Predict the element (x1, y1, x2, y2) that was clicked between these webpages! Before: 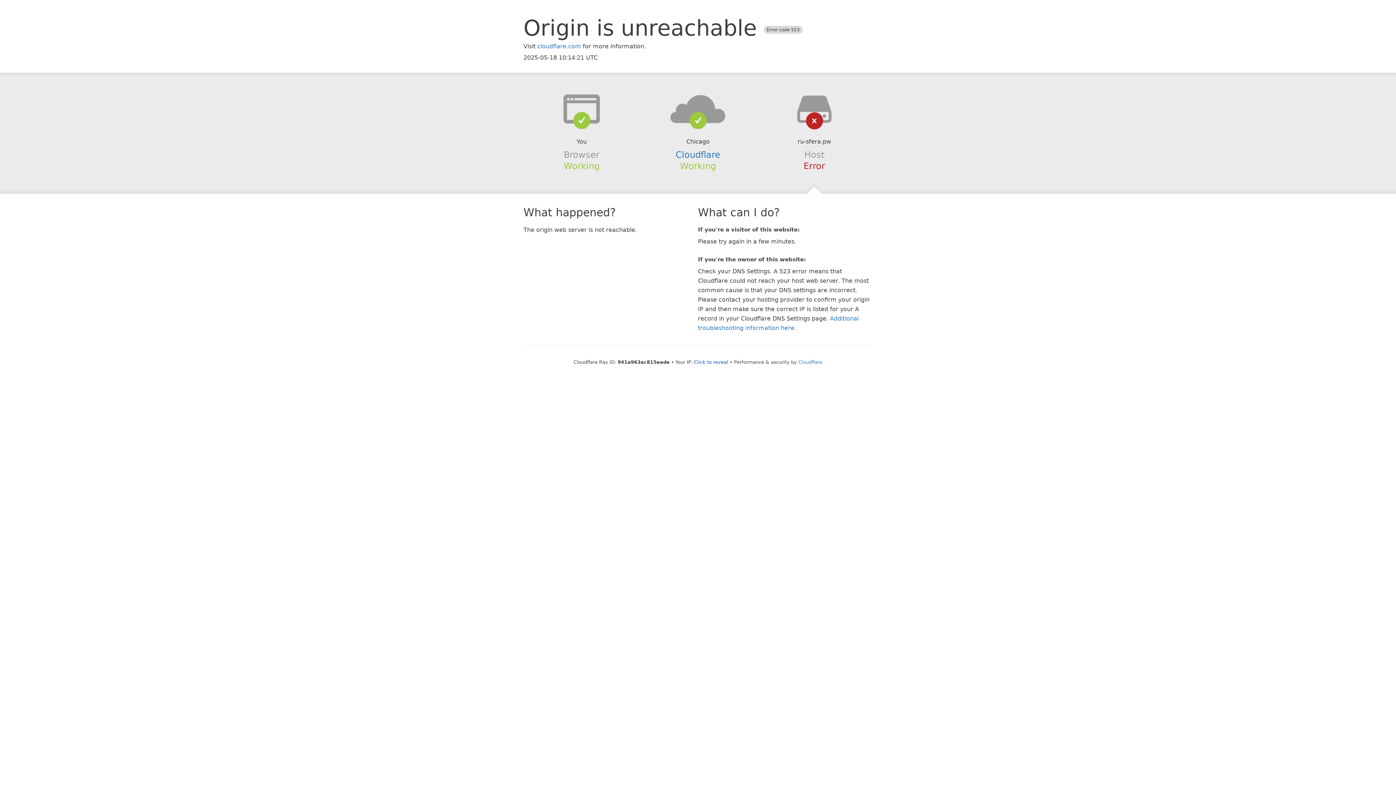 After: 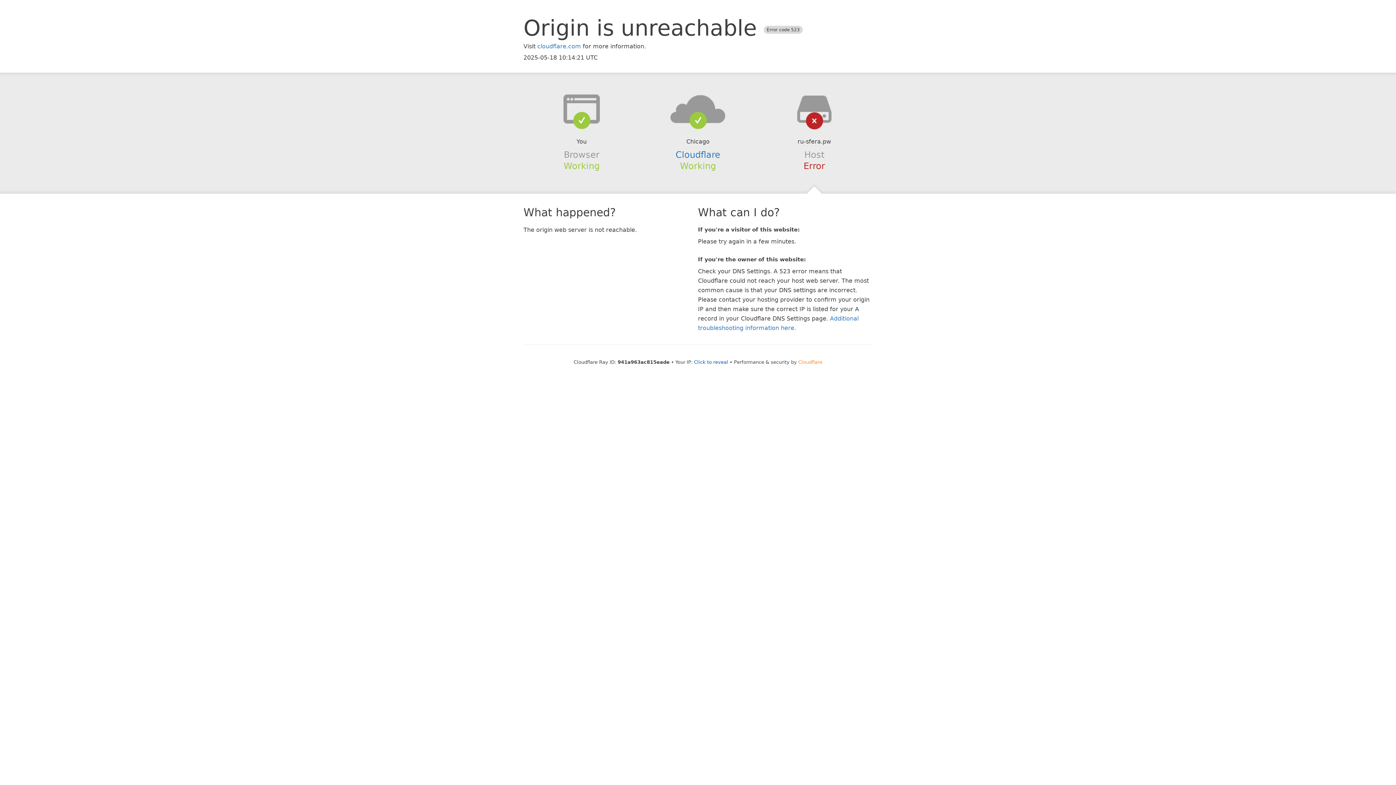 Action: bbox: (798, 359, 822, 364) label: Cloudflare